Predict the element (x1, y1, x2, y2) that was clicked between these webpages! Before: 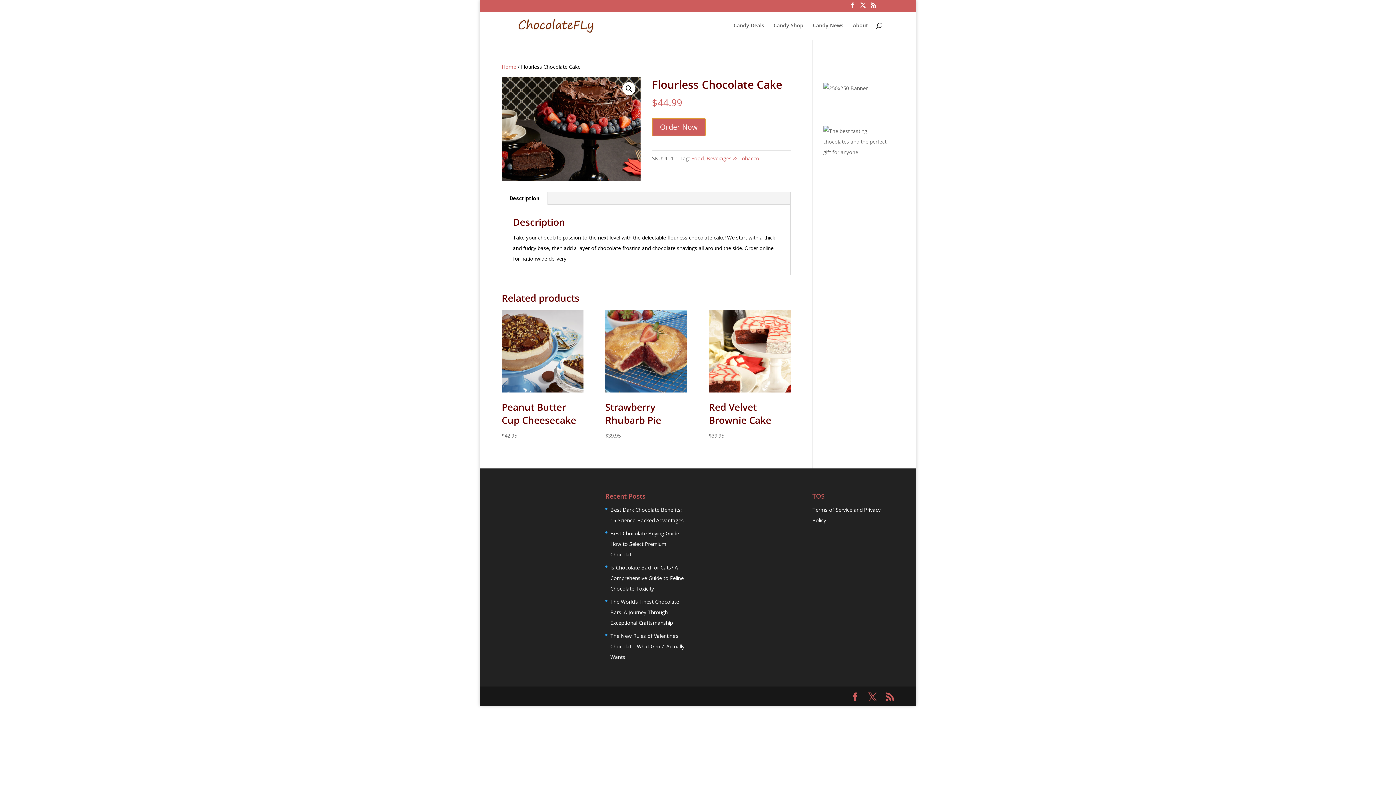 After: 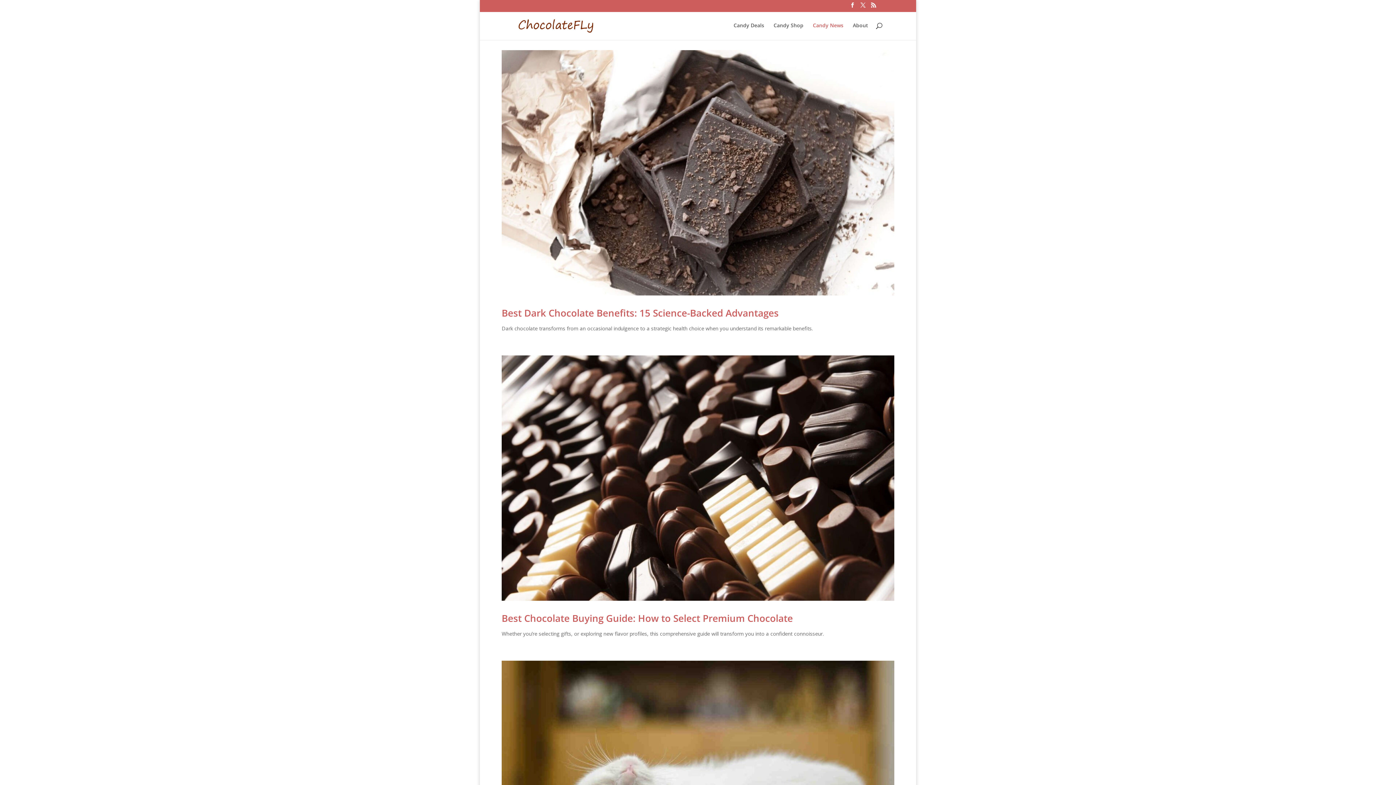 Action: bbox: (813, 22, 843, 40) label: Candy News